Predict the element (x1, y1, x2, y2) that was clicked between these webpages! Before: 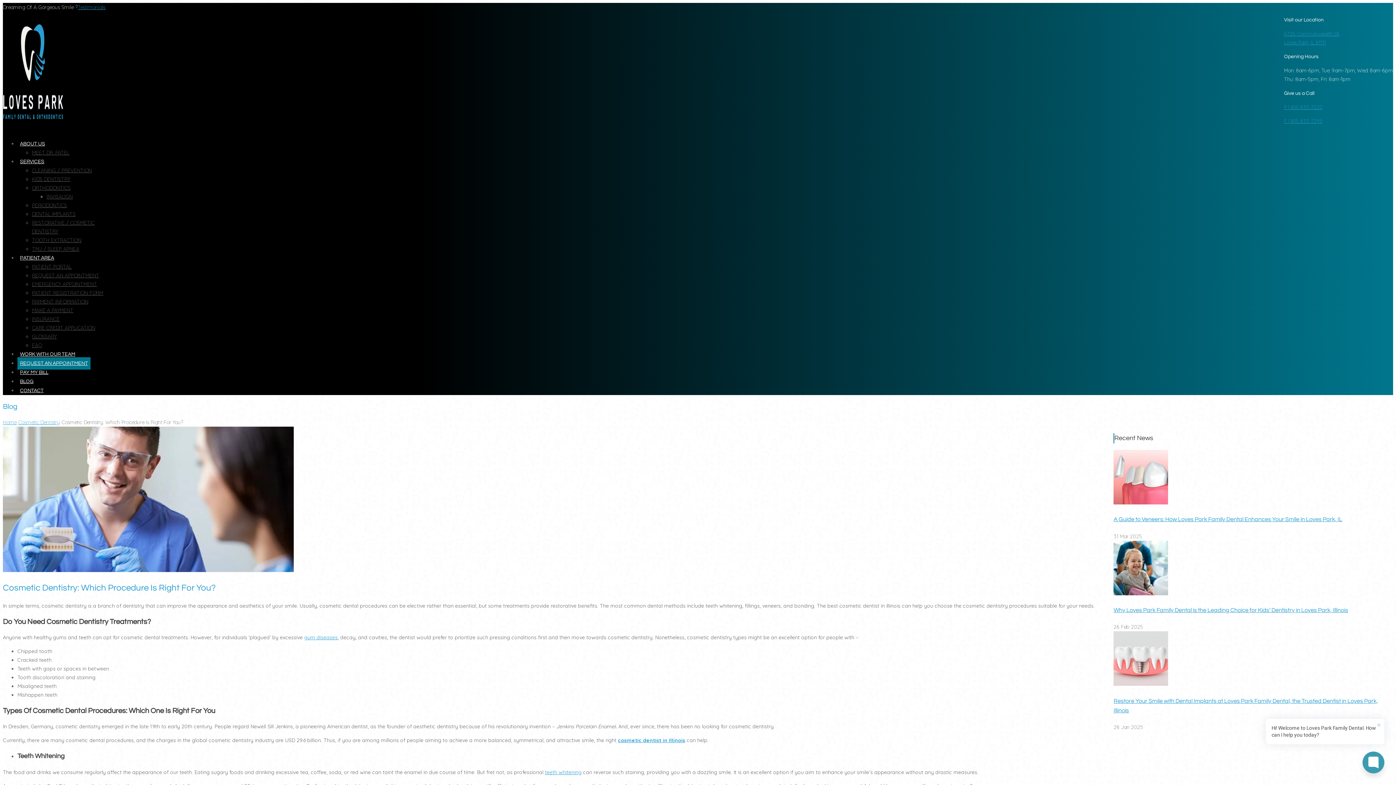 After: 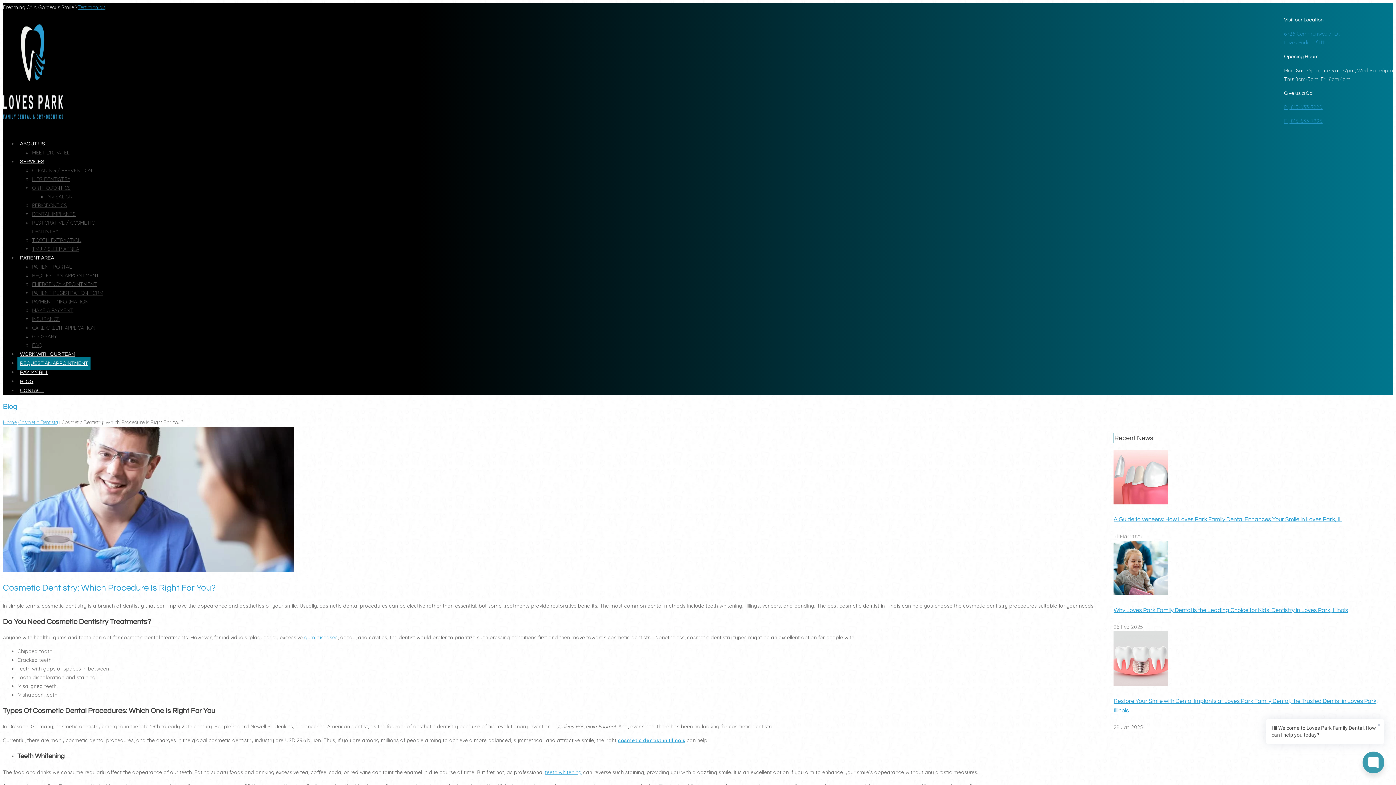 Action: label: ABOUT US bbox: (17, 137, 47, 150)